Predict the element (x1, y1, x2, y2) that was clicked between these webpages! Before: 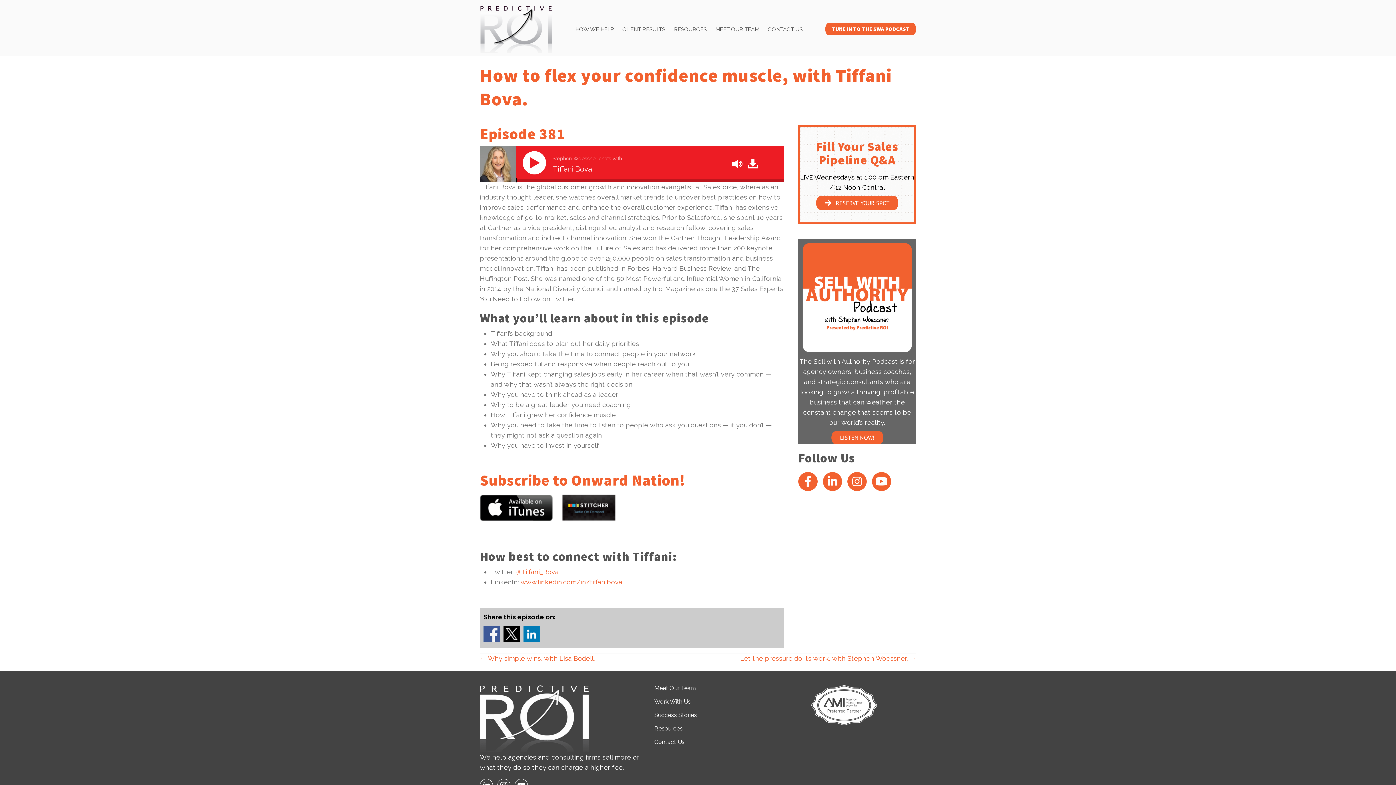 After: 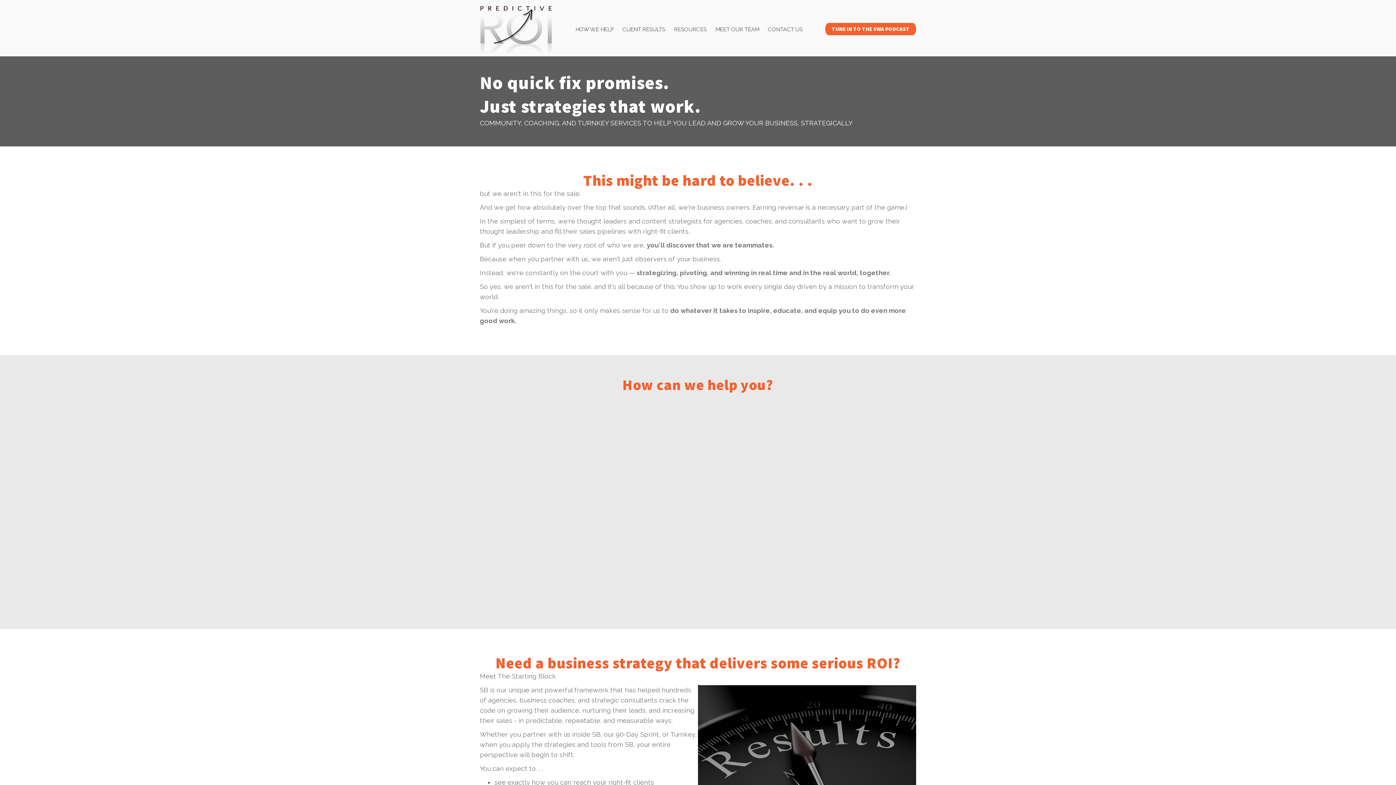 Action: label: Work With Us bbox: (654, 699, 772, 712)